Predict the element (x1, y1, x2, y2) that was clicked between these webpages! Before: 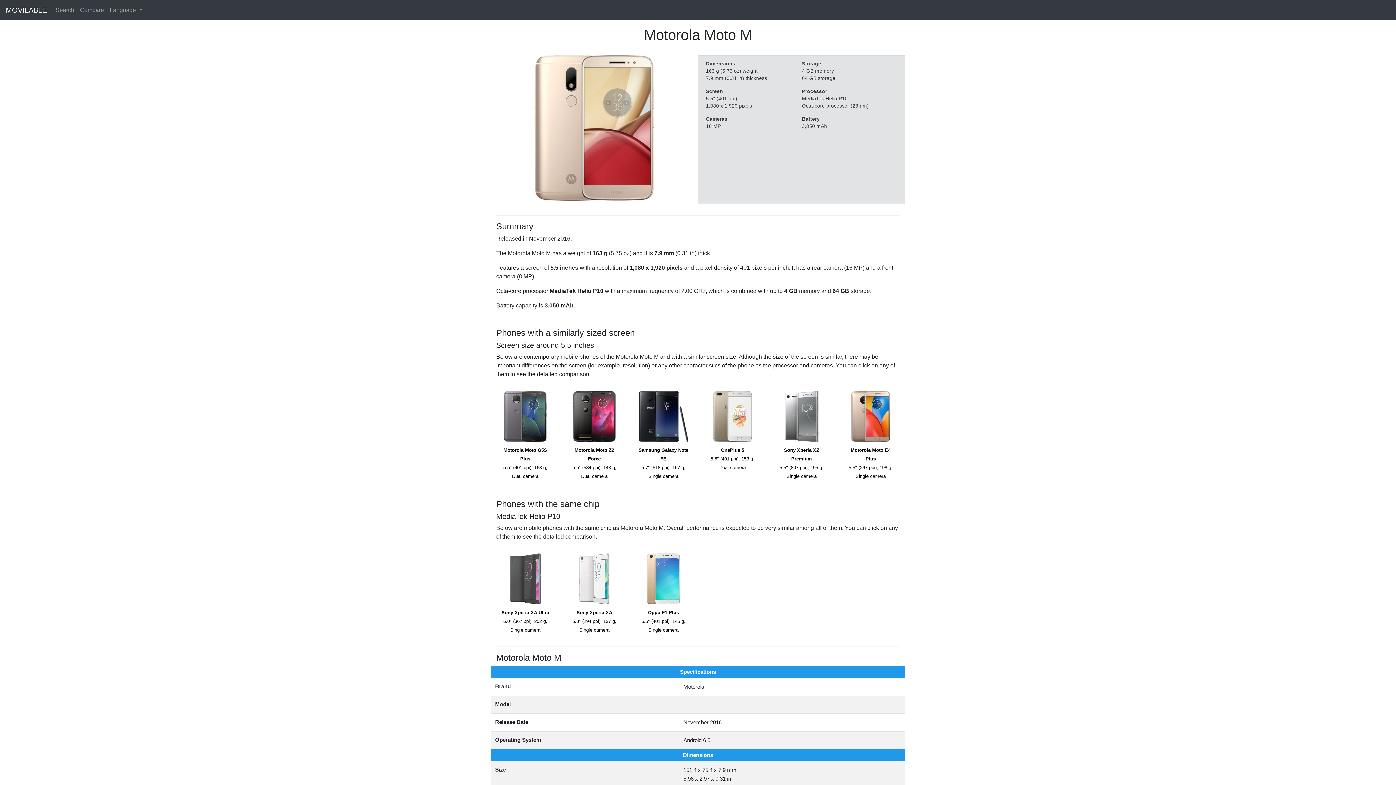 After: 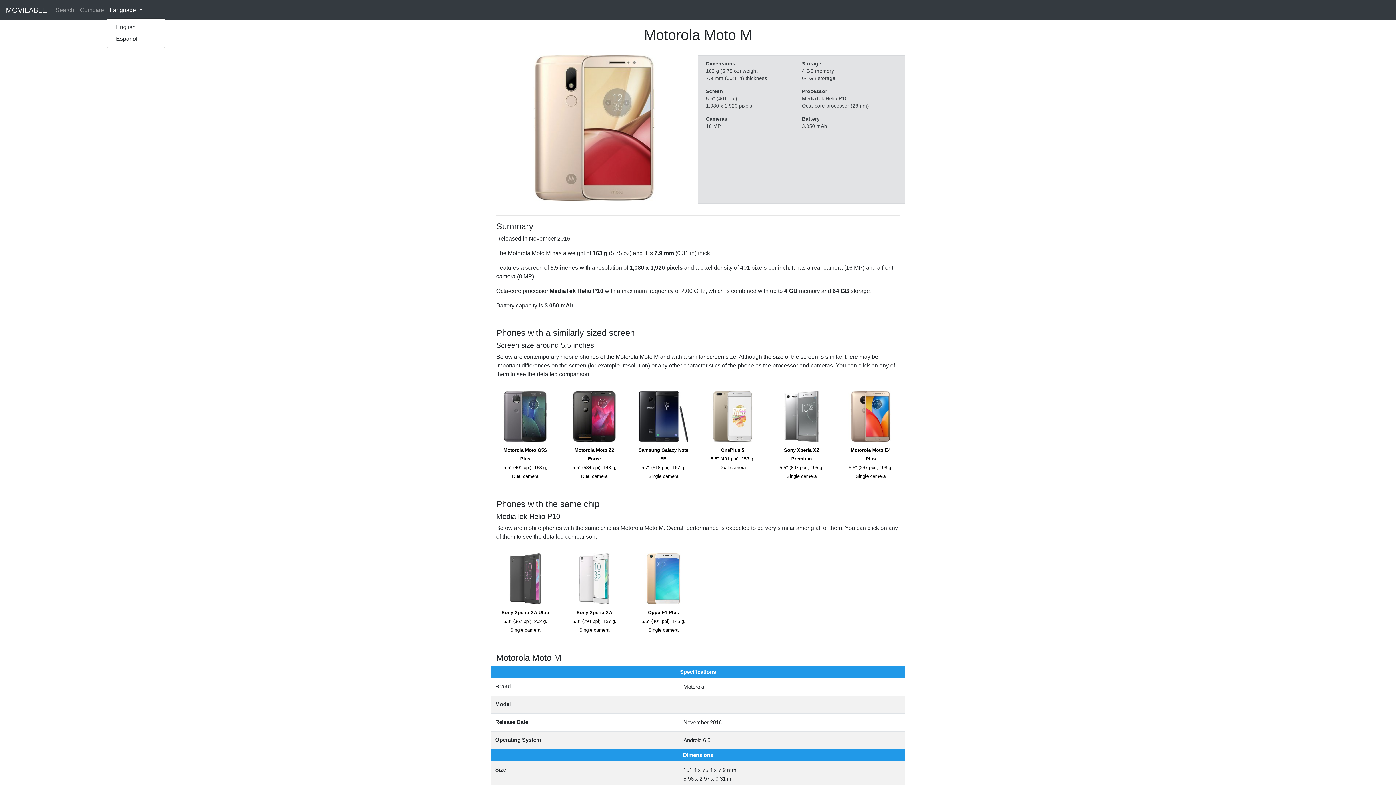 Action: label: Language  bbox: (106, 2, 145, 17)